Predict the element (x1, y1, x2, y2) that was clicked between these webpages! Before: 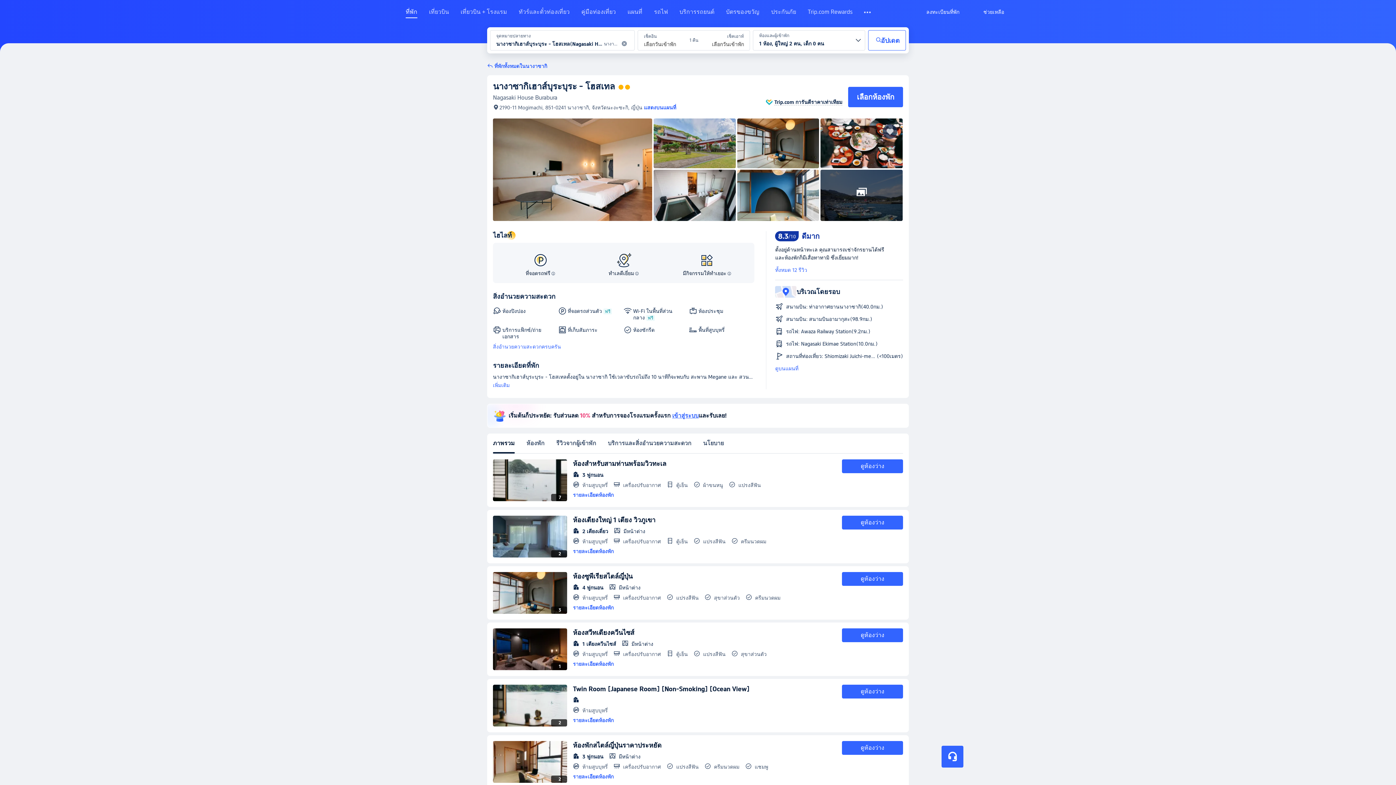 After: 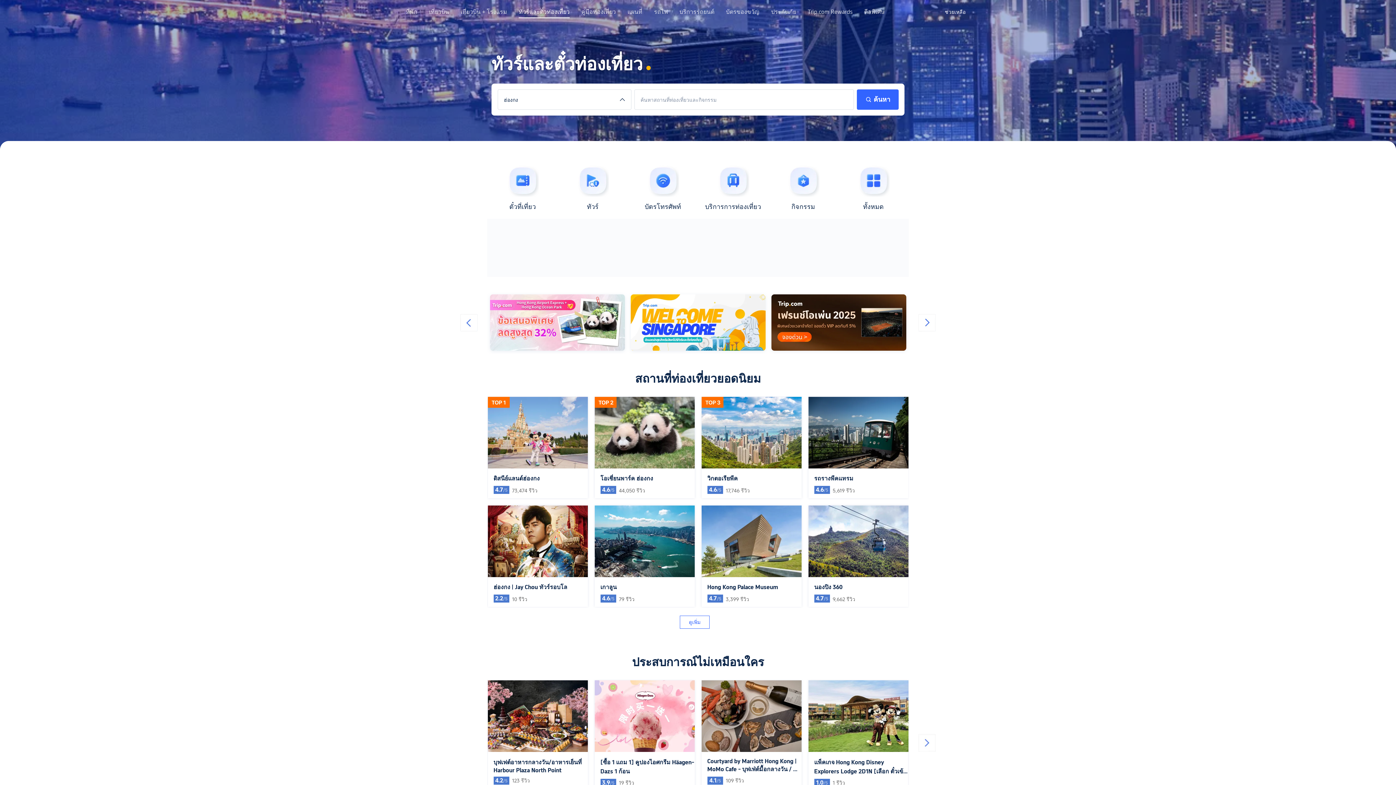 Action: label: ทัวร์และตั๋วท่องเที่ยว bbox: (518, 8, 569, 21)